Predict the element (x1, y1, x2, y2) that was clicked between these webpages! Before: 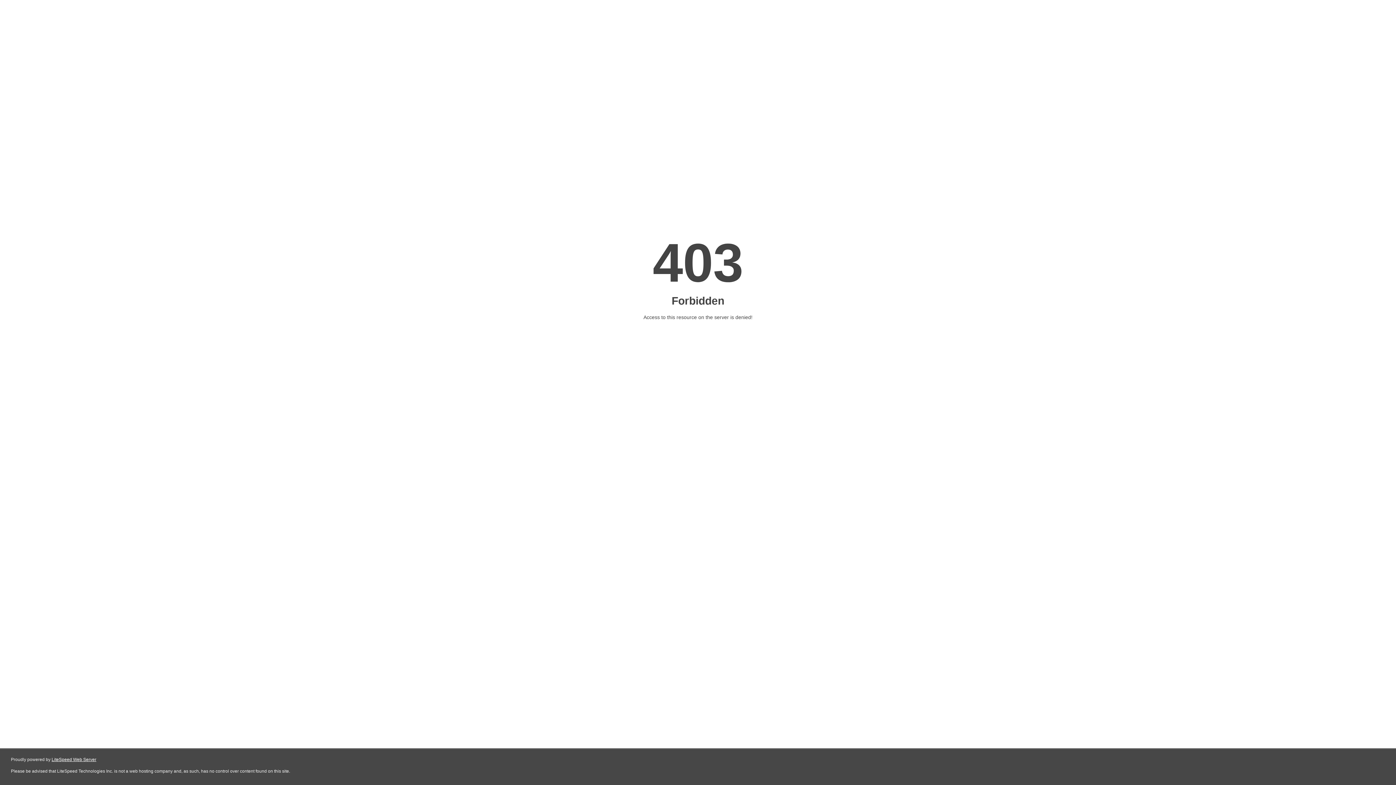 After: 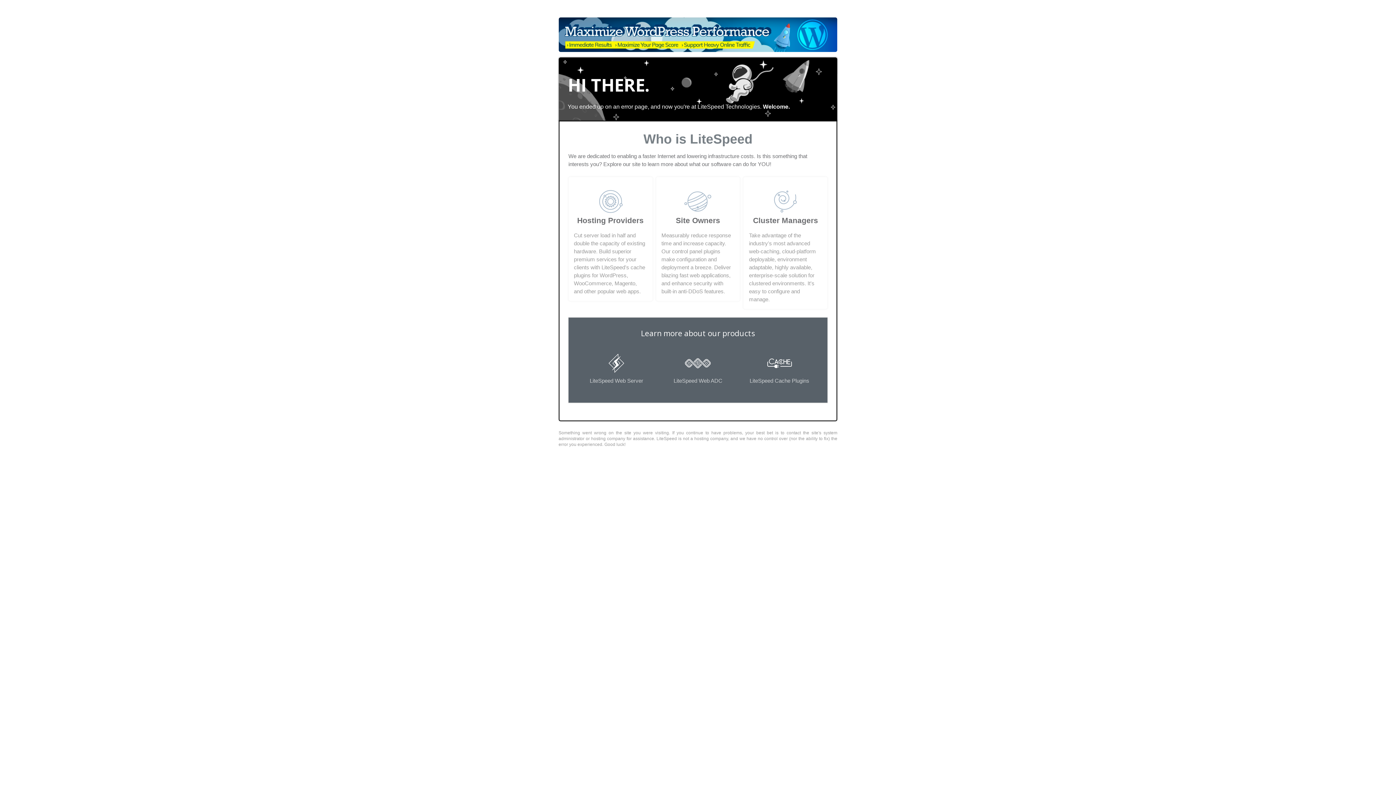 Action: label: LiteSpeed Web Server bbox: (51, 757, 96, 762)